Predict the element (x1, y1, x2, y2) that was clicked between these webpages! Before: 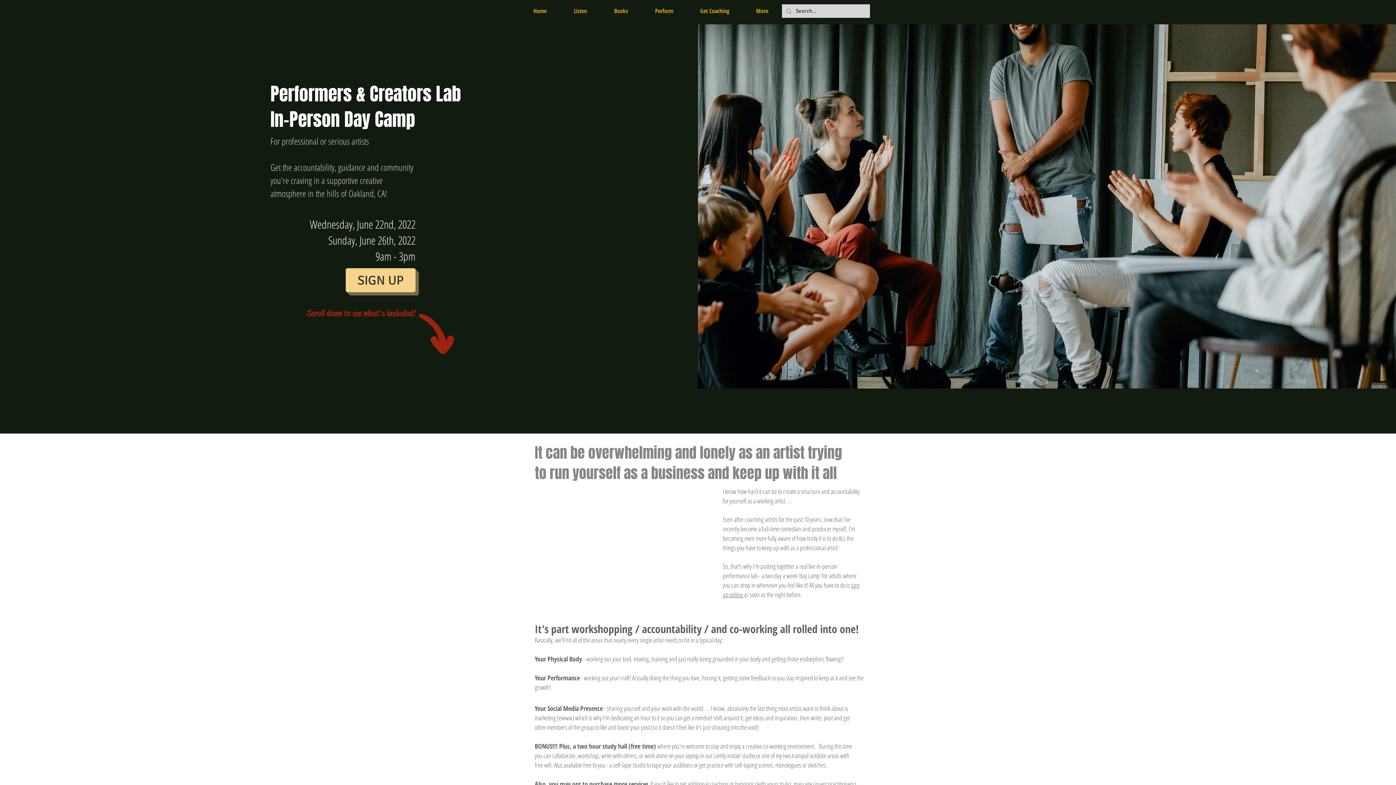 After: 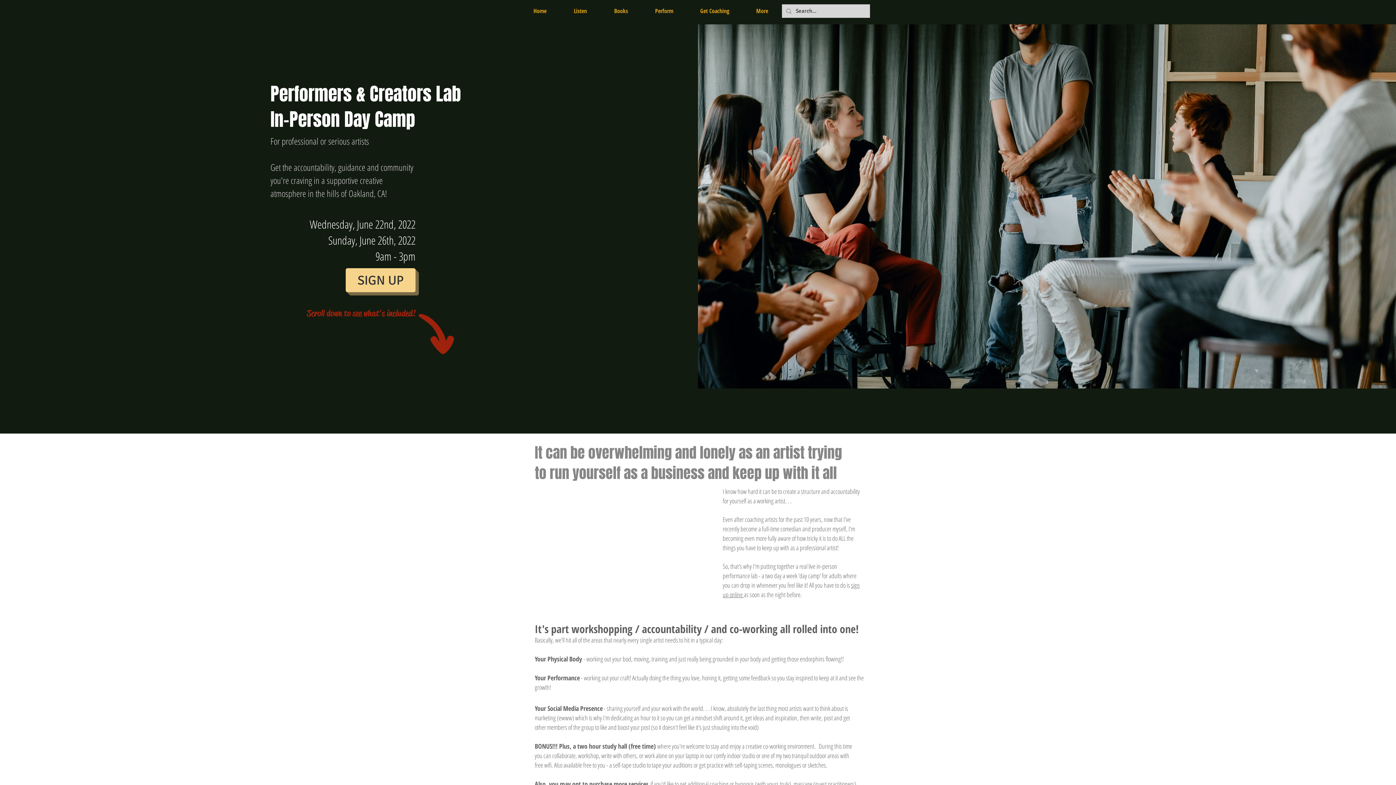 Action: label: More bbox: (742, 5, 781, 16)